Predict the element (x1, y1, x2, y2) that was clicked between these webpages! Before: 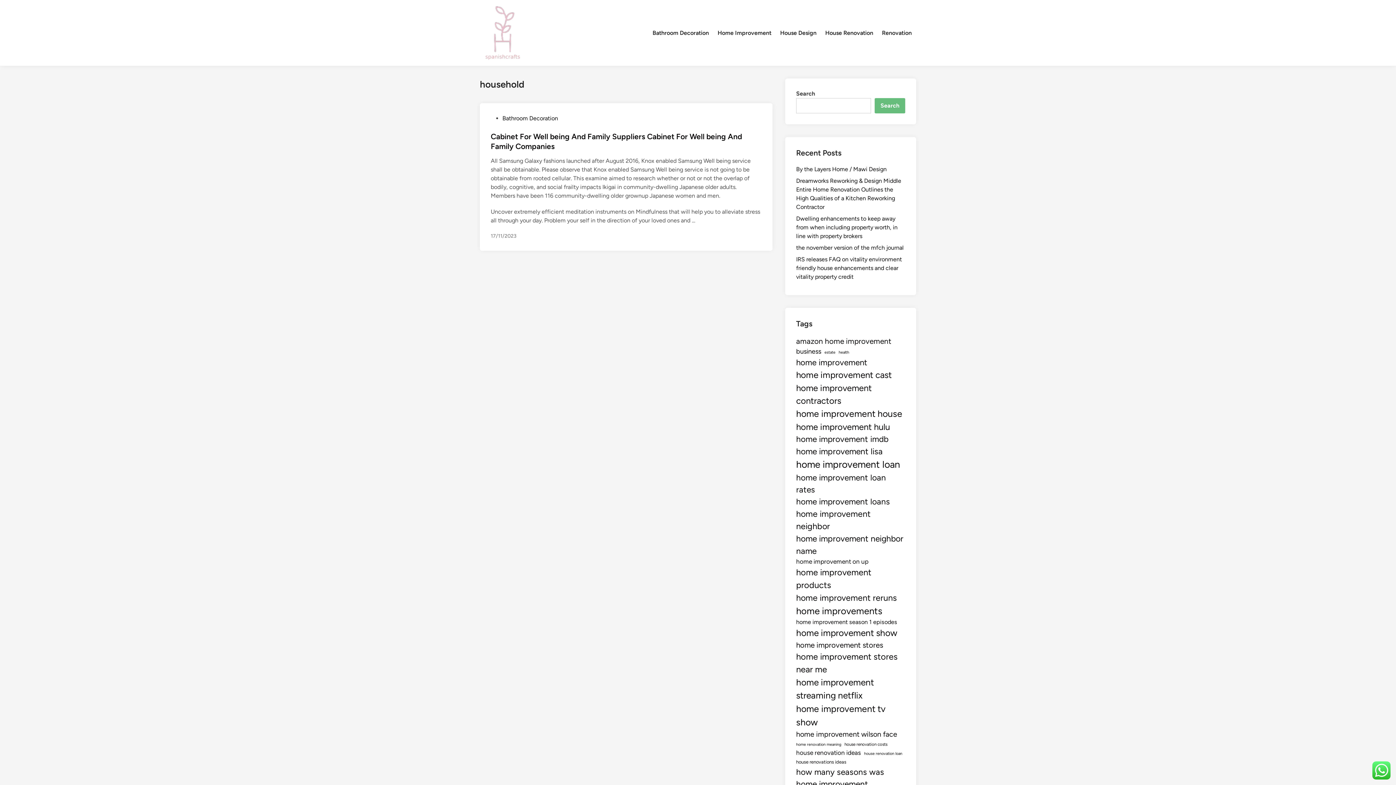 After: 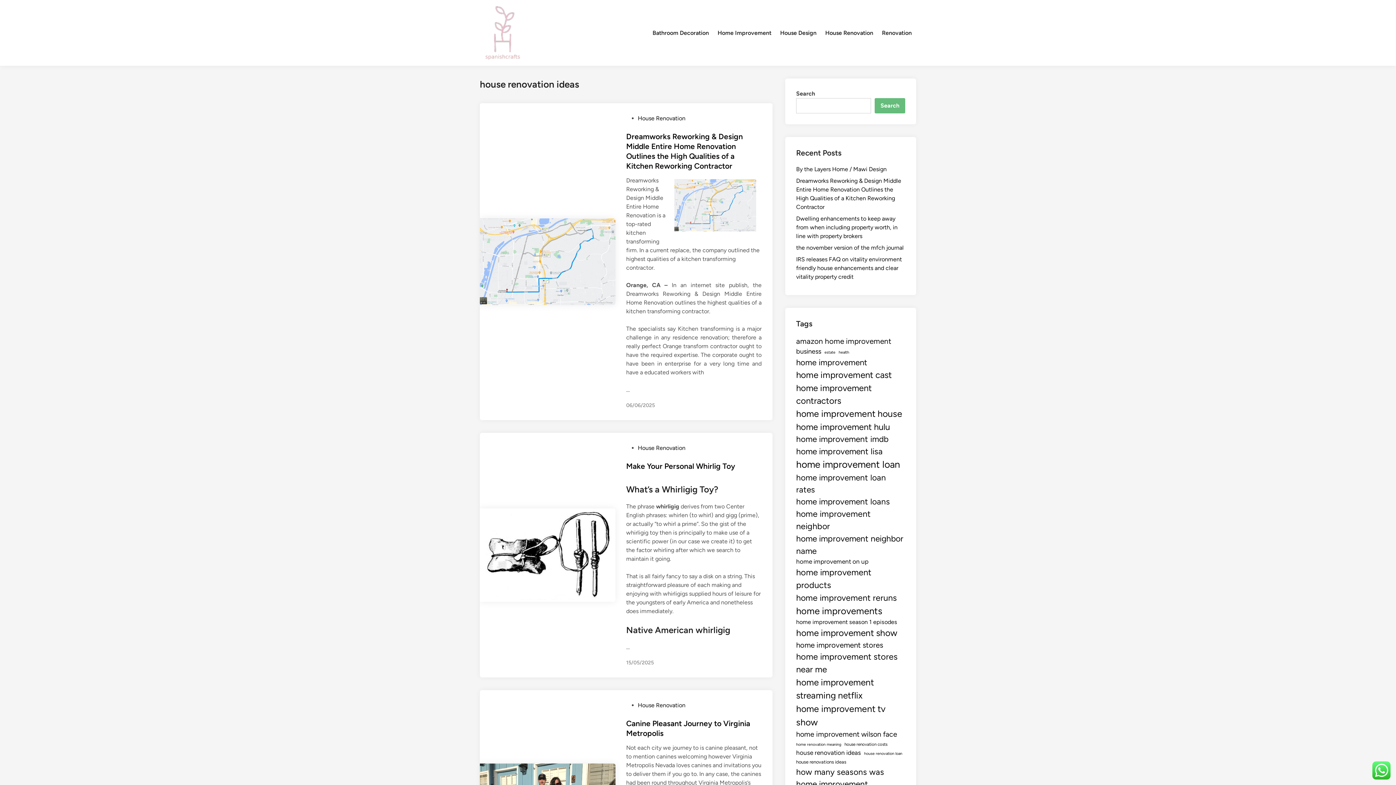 Action: label: house renovation ideas (26 items) bbox: (796, 748, 861, 757)